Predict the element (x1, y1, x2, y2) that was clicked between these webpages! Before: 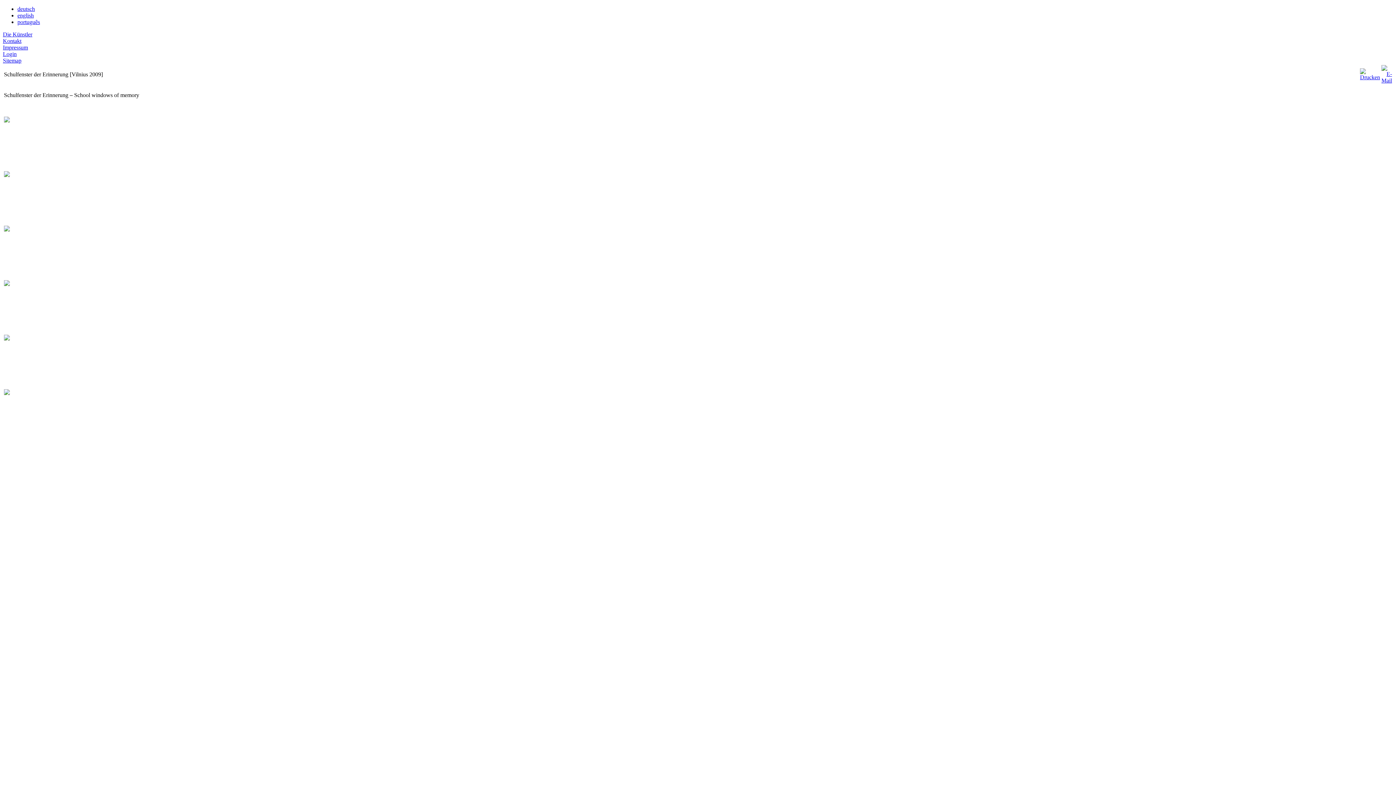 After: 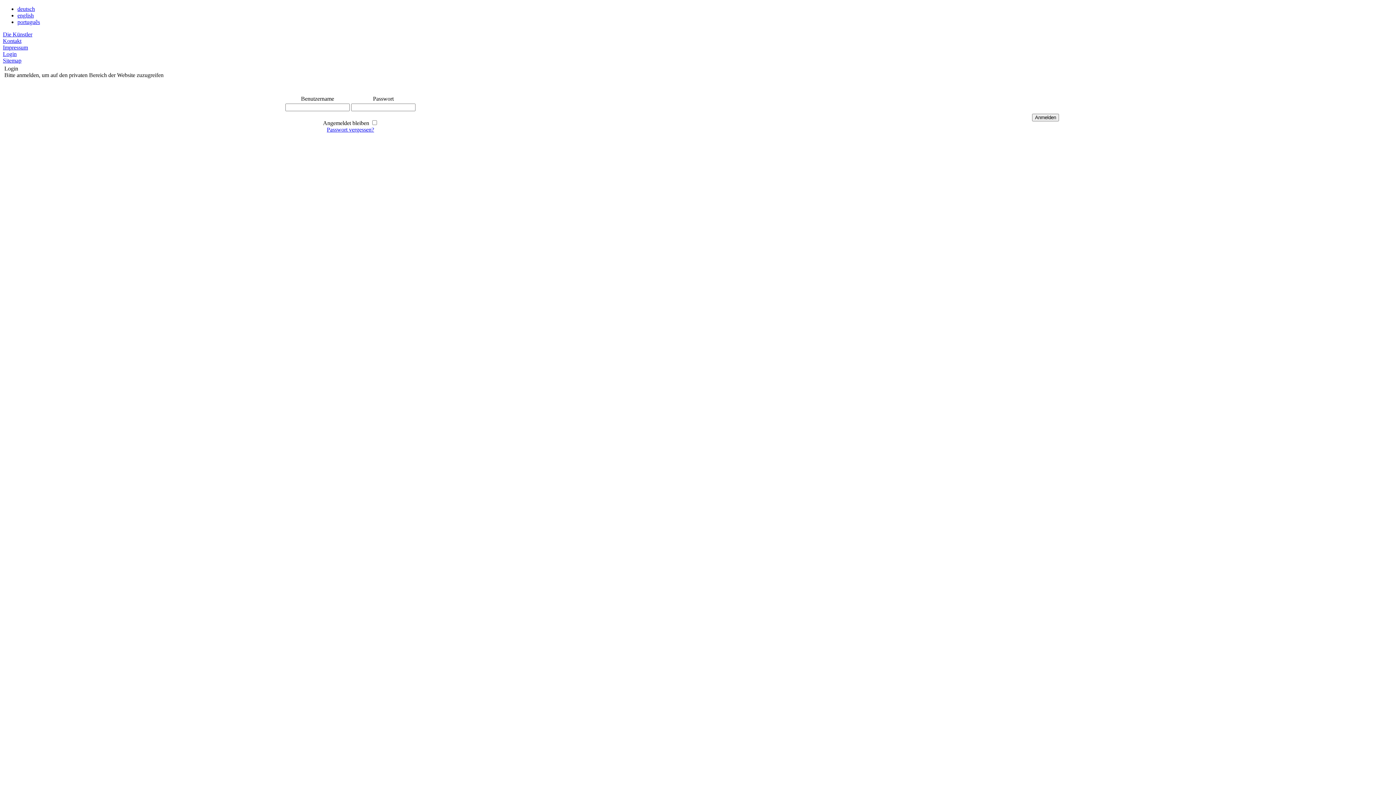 Action: bbox: (2, 50, 16, 57) label: Login